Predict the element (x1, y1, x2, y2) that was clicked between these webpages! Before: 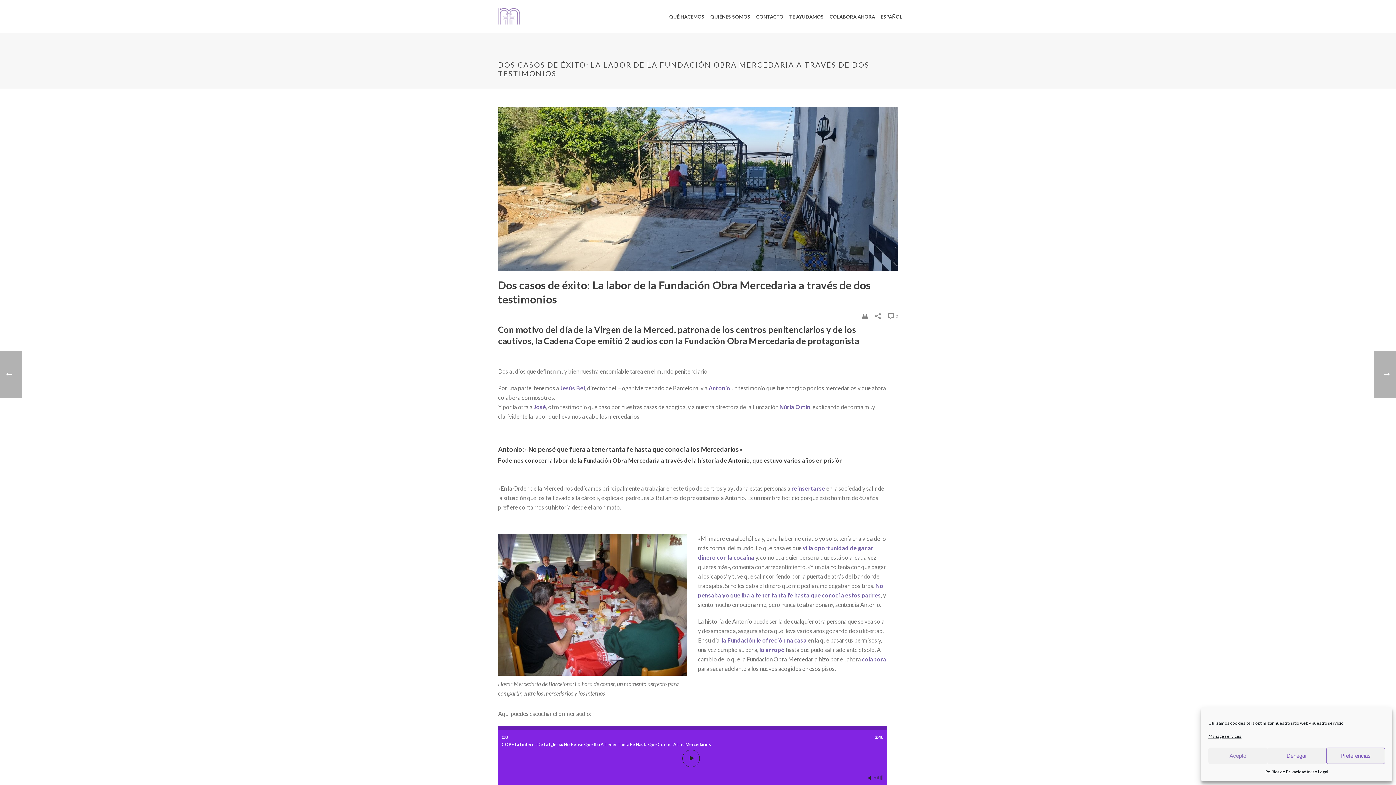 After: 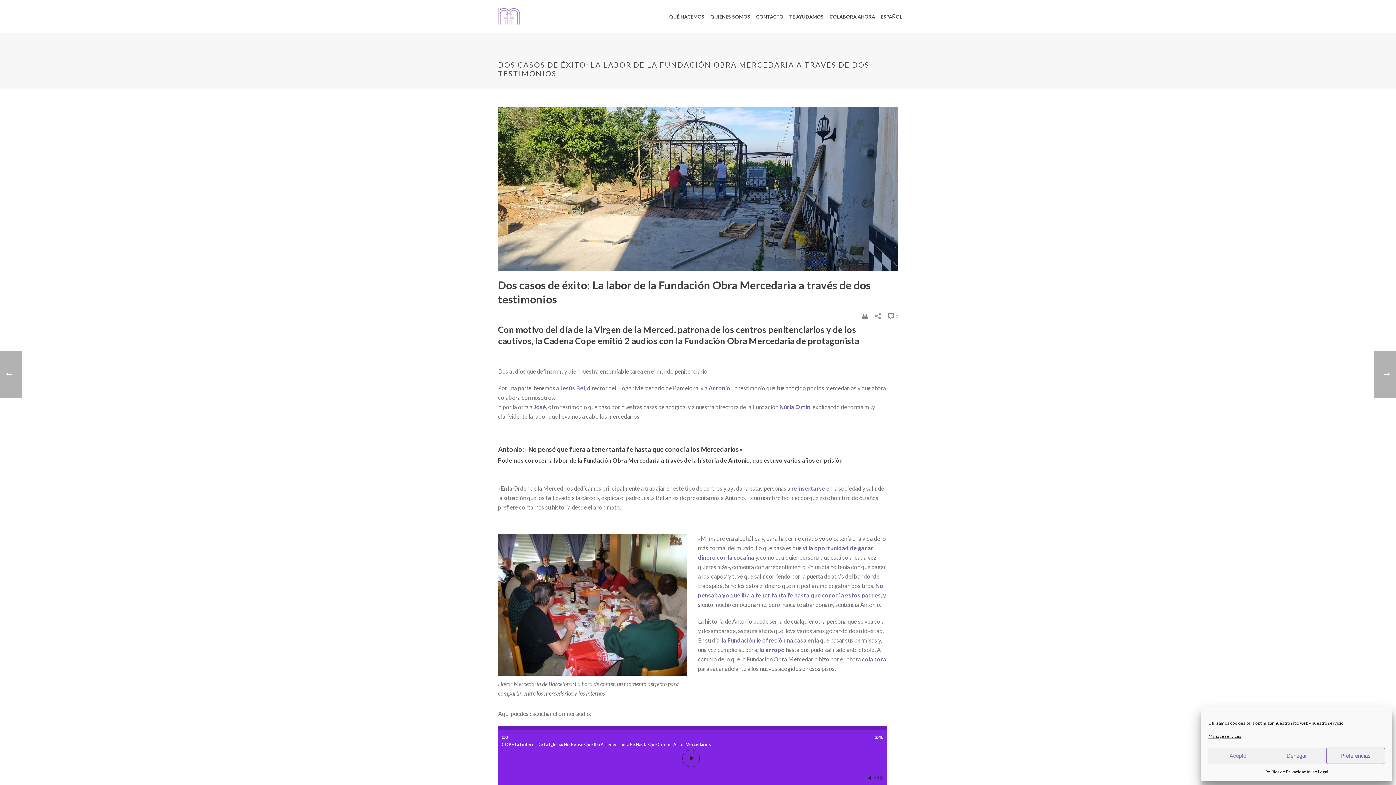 Action: label: Manage services bbox: (1208, 732, 1241, 740)